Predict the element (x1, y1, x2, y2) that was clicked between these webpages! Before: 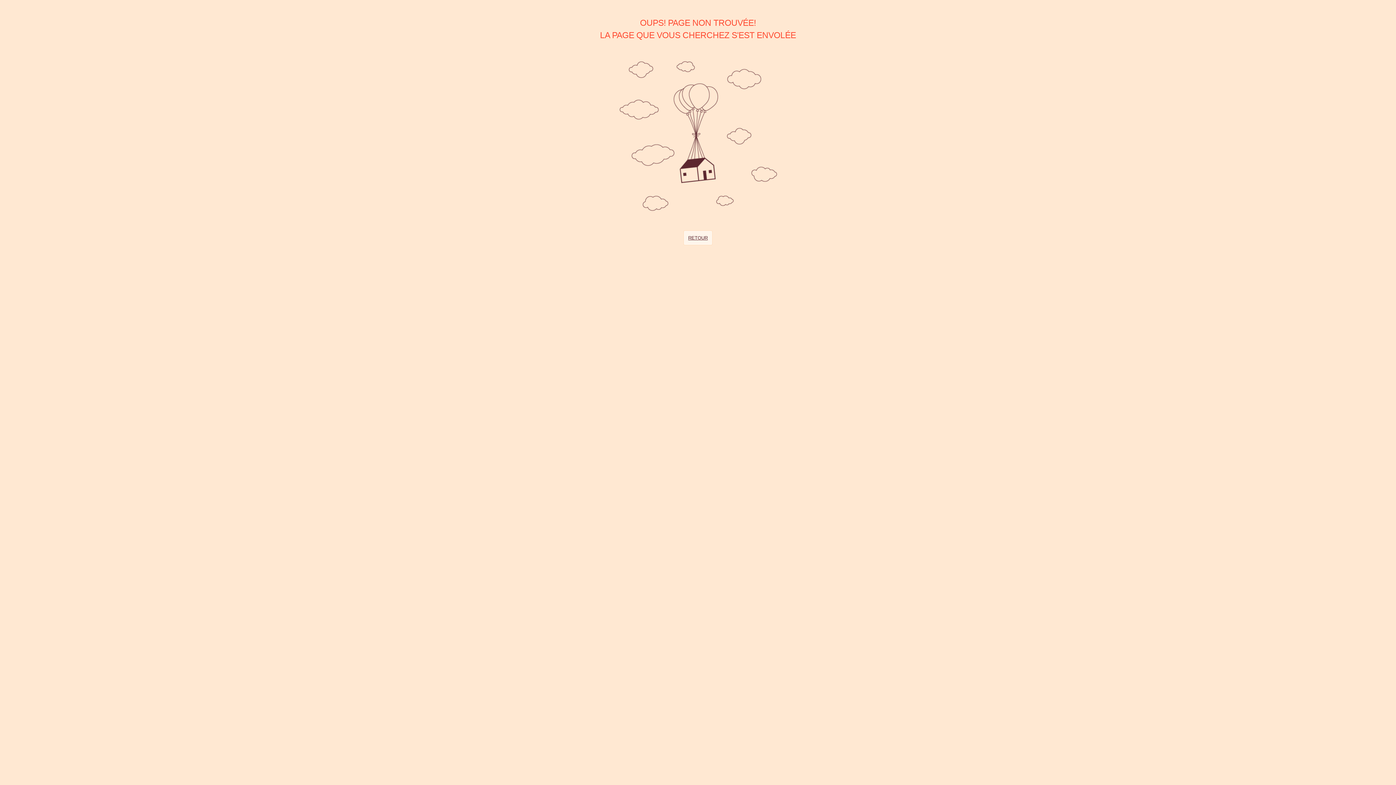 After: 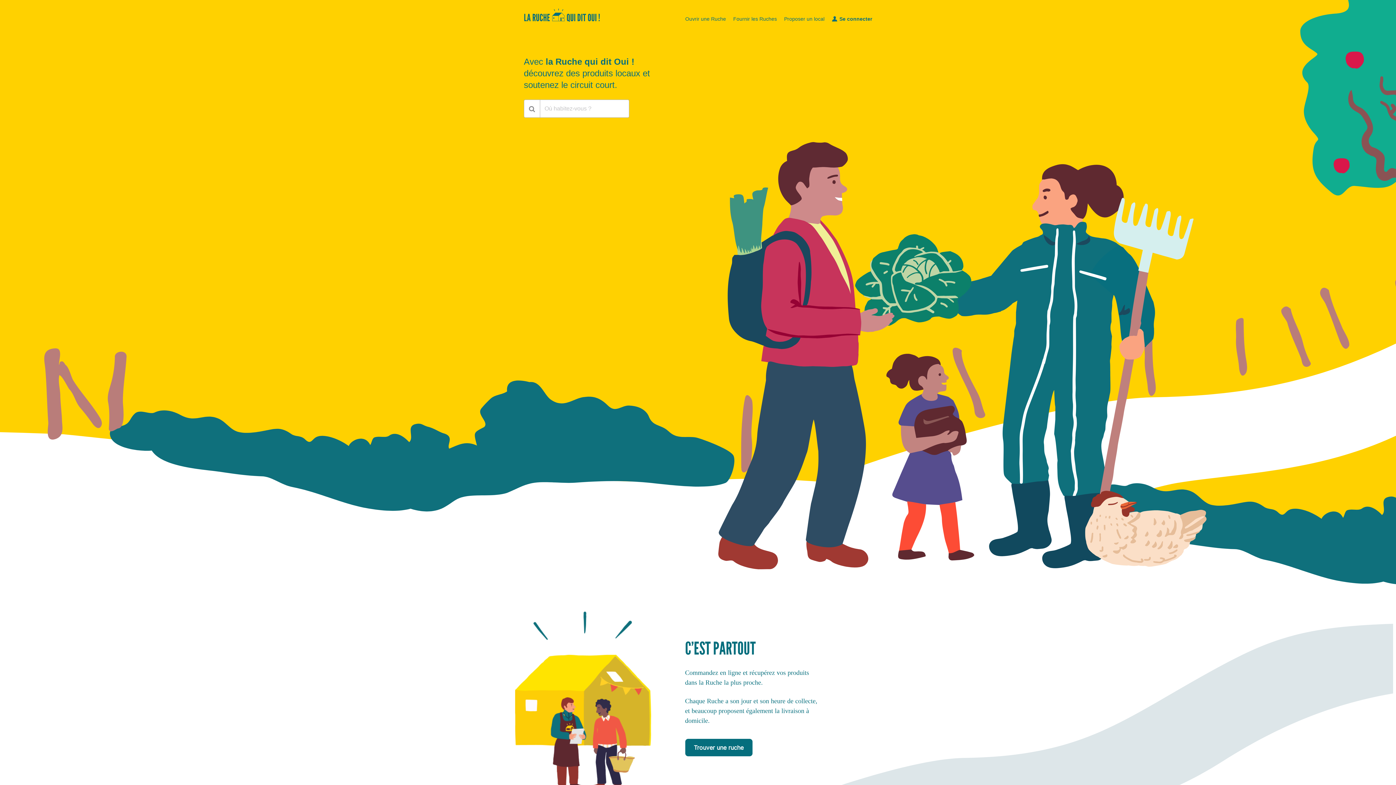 Action: bbox: (683, 56, 712, 71) label: RETOUR